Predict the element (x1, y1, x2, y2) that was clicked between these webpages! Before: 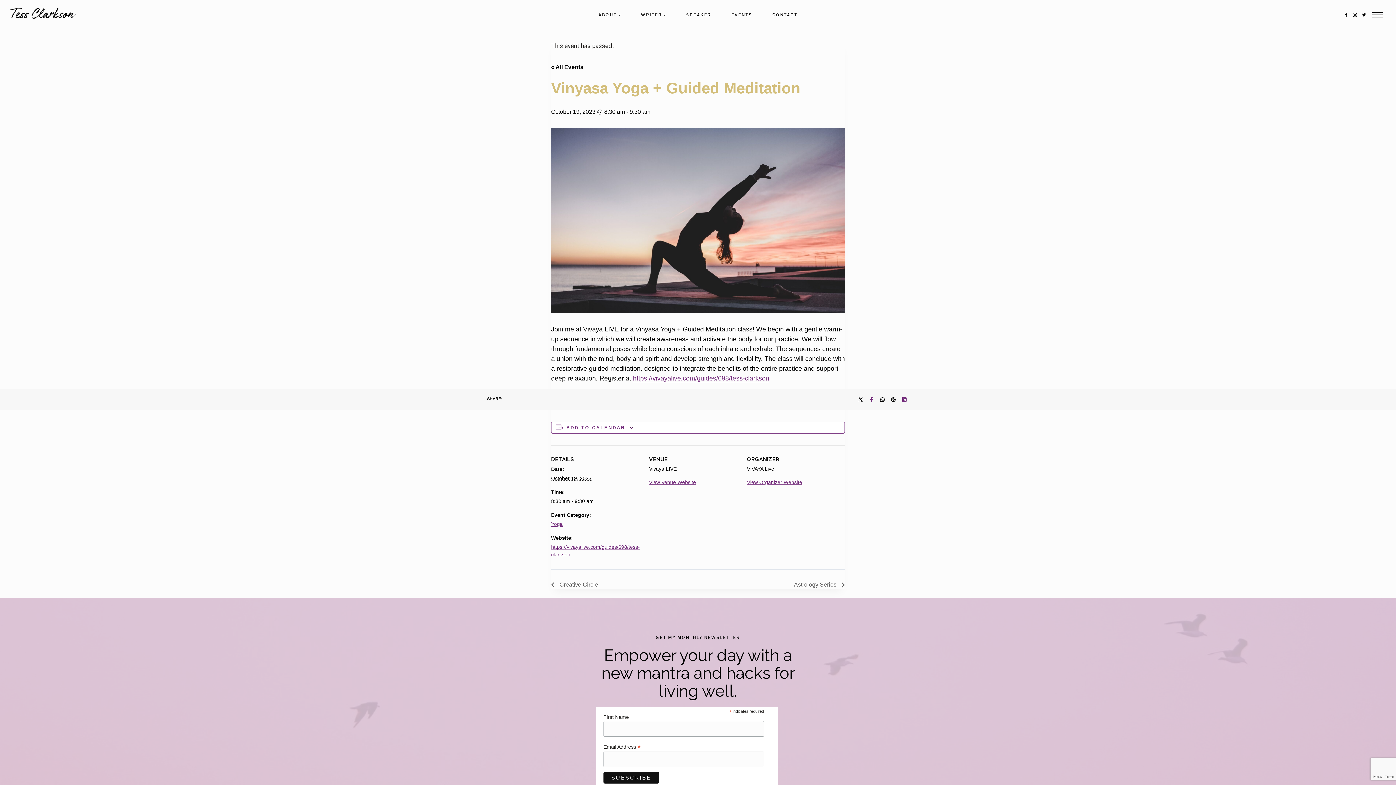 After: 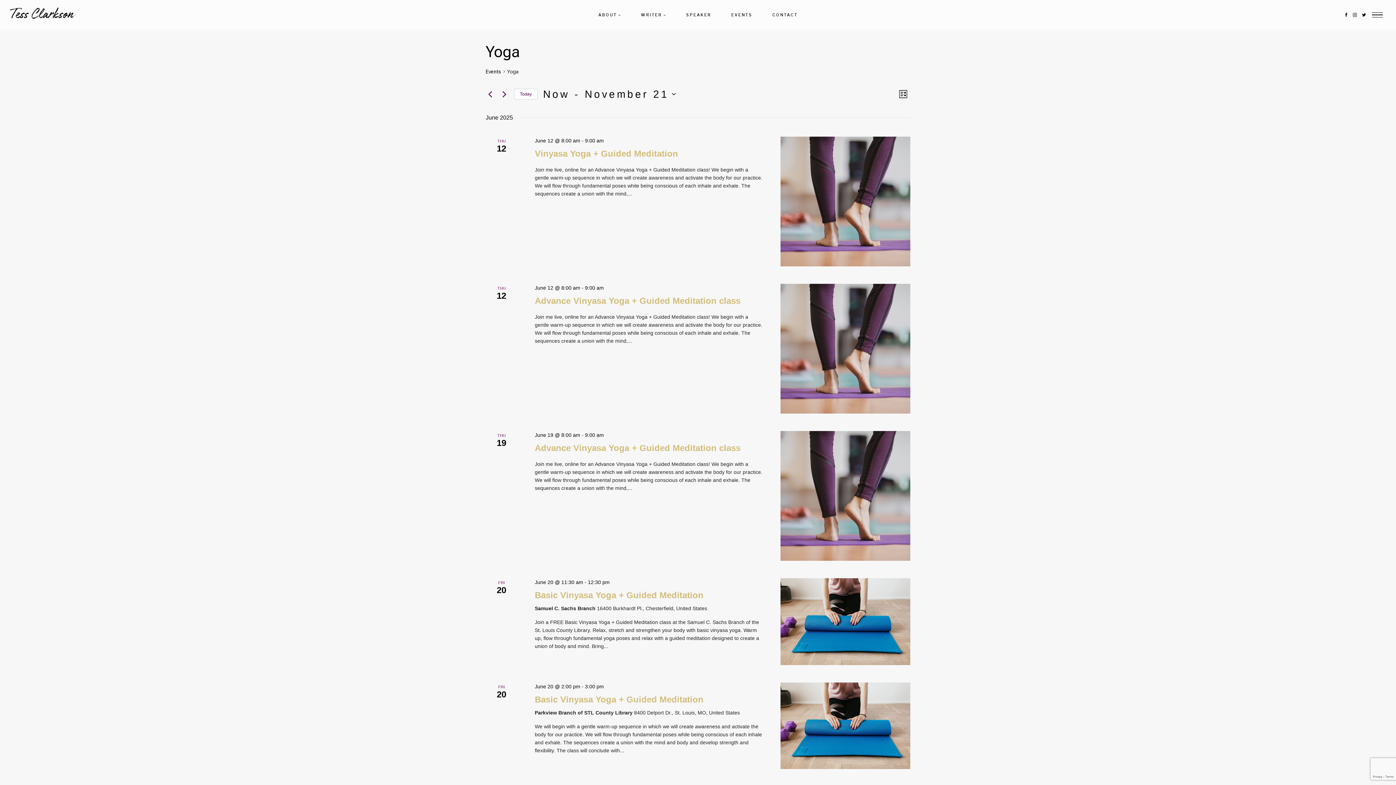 Action: label: Yoga bbox: (551, 521, 562, 527)